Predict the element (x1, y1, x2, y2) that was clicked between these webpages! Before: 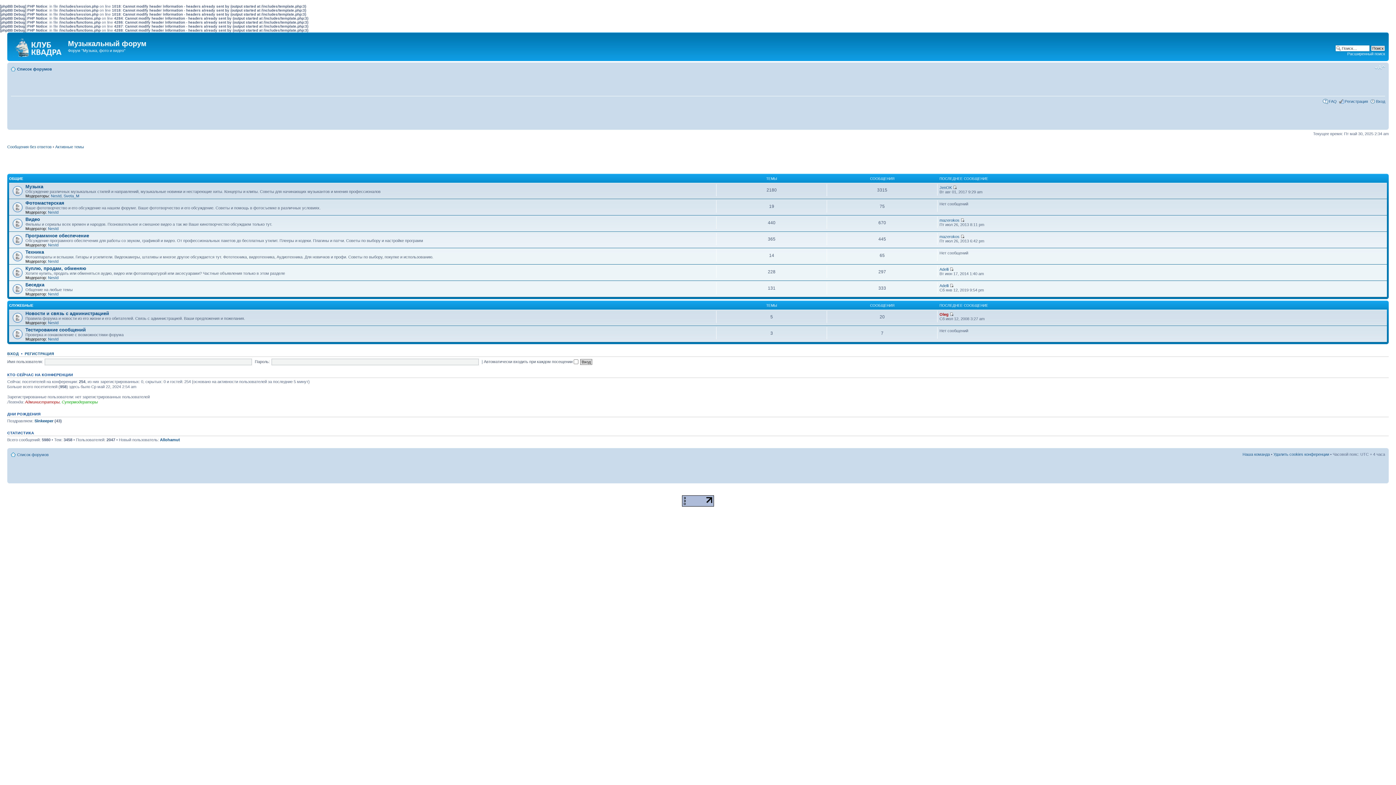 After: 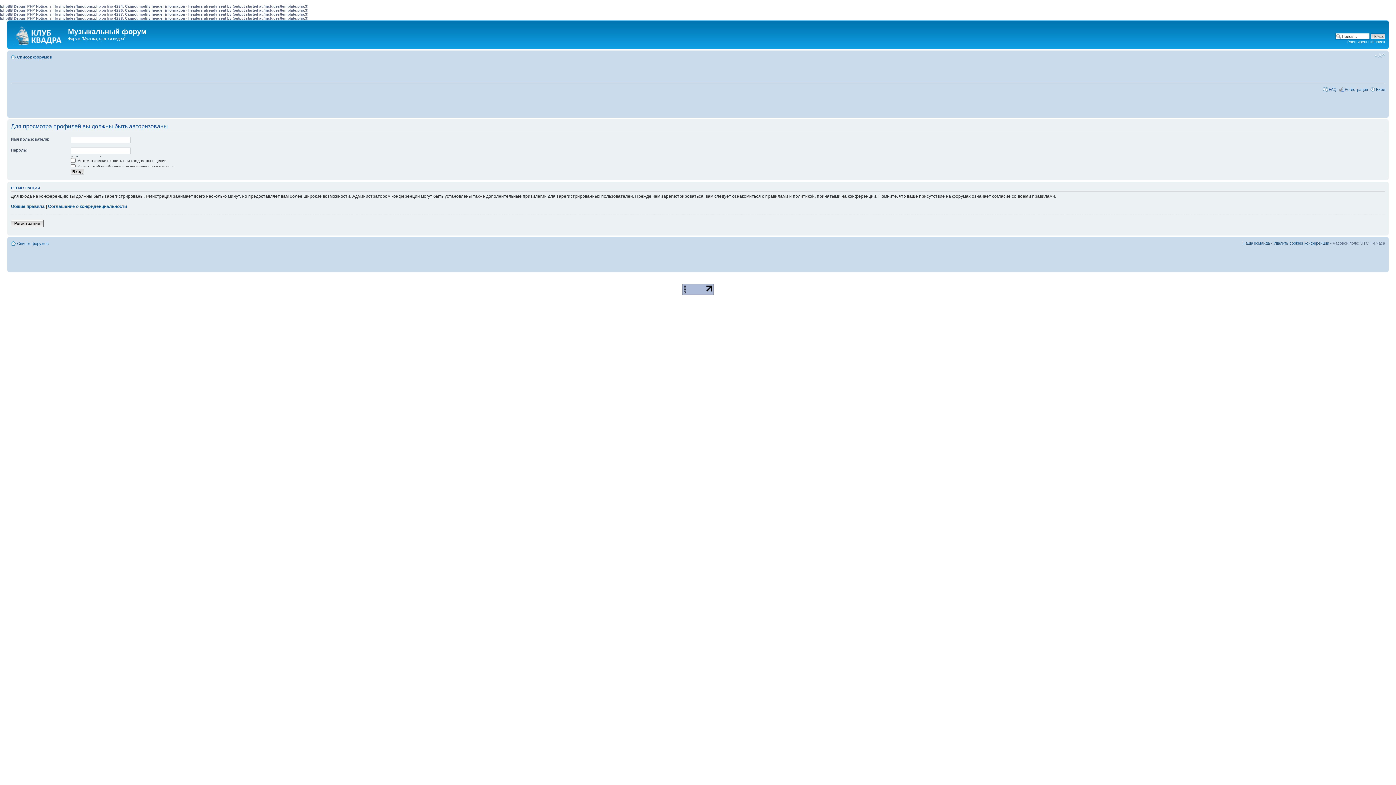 Action: bbox: (48, 242, 58, 247) label: Nestd